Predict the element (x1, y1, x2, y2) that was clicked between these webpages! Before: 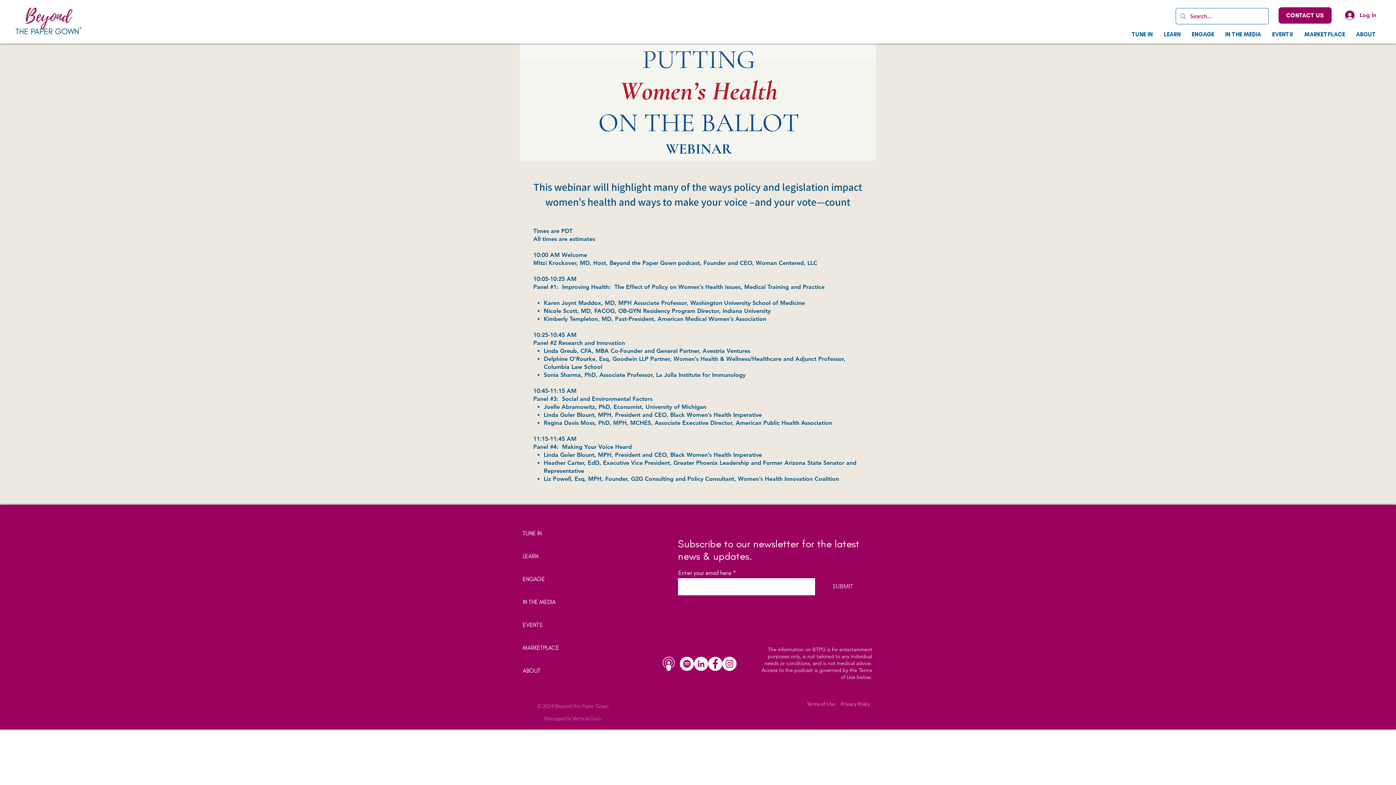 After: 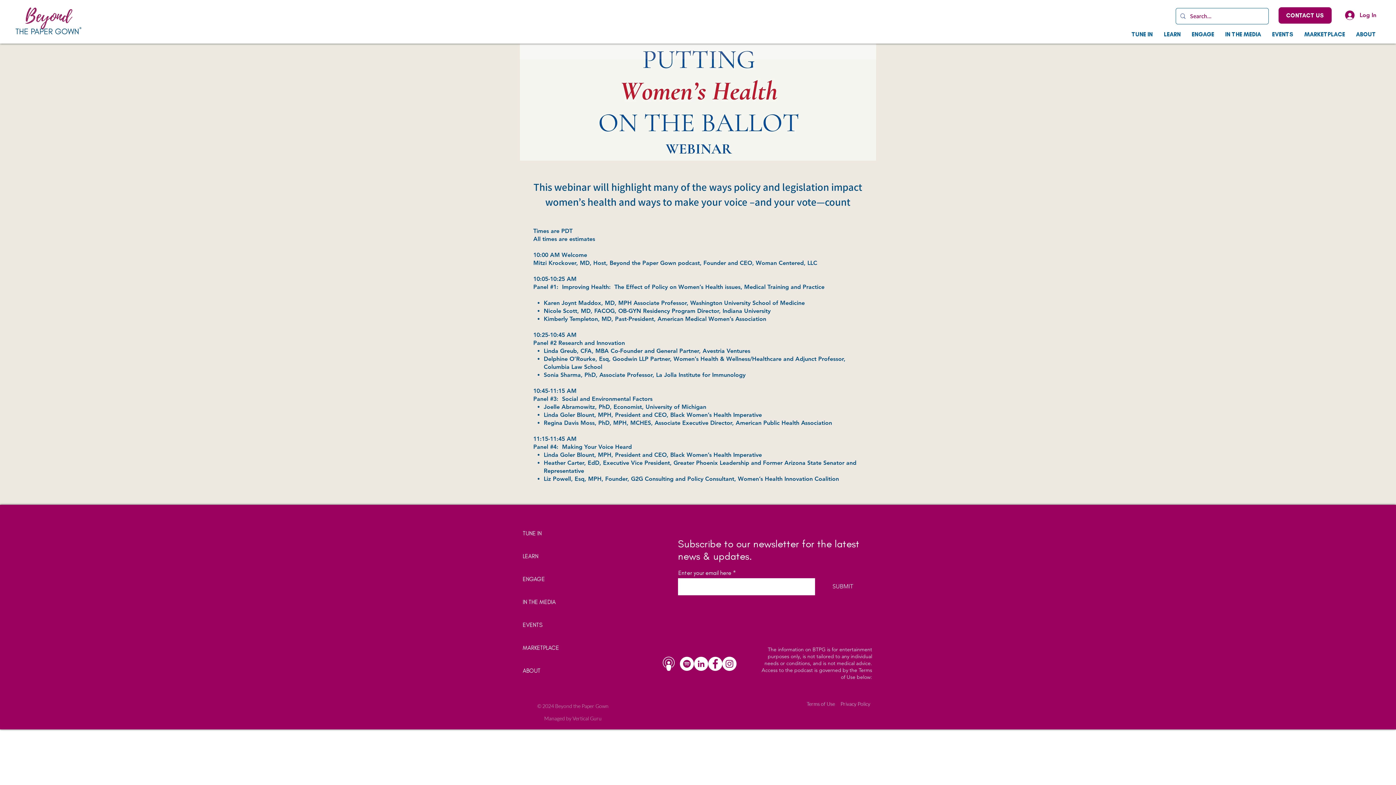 Action: label: Vertical Guru bbox: (572, 715, 601, 721)